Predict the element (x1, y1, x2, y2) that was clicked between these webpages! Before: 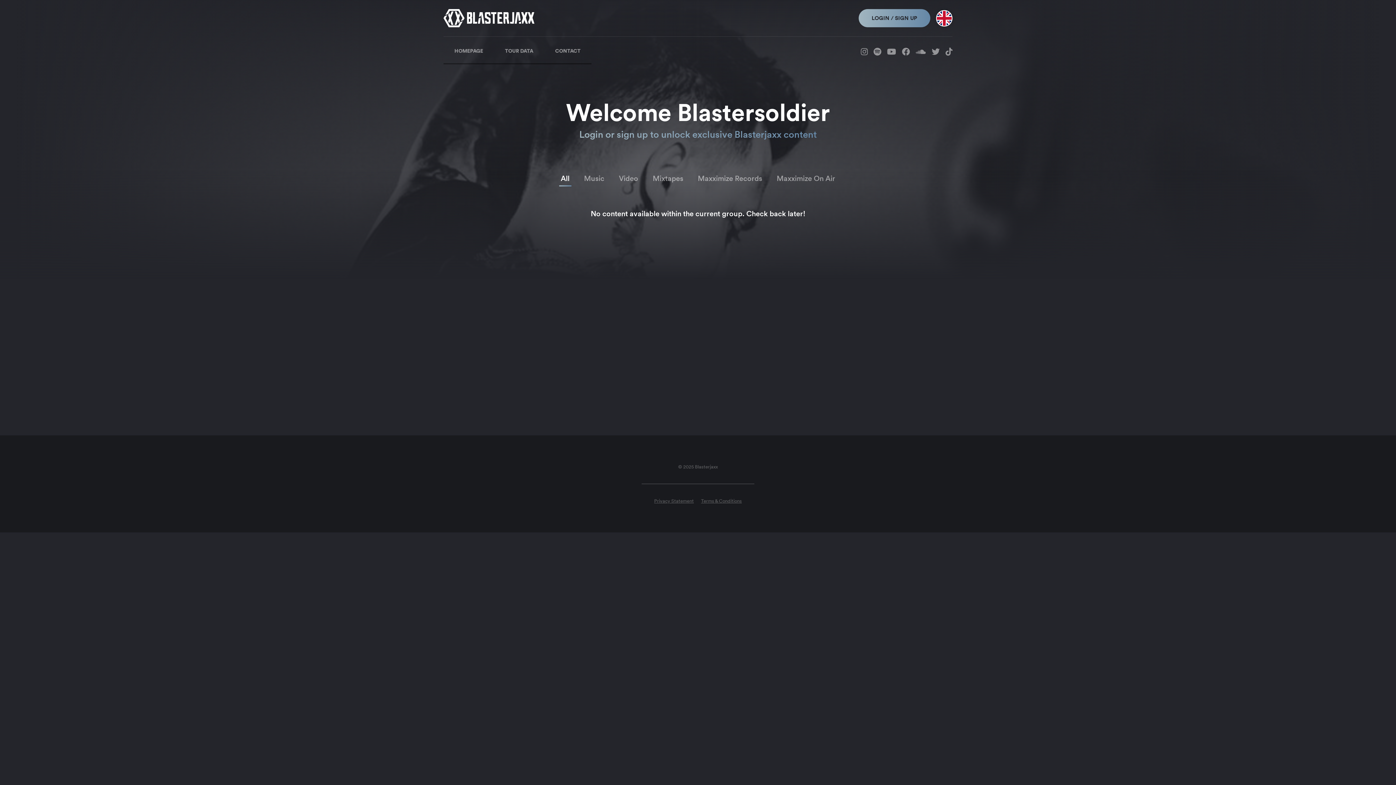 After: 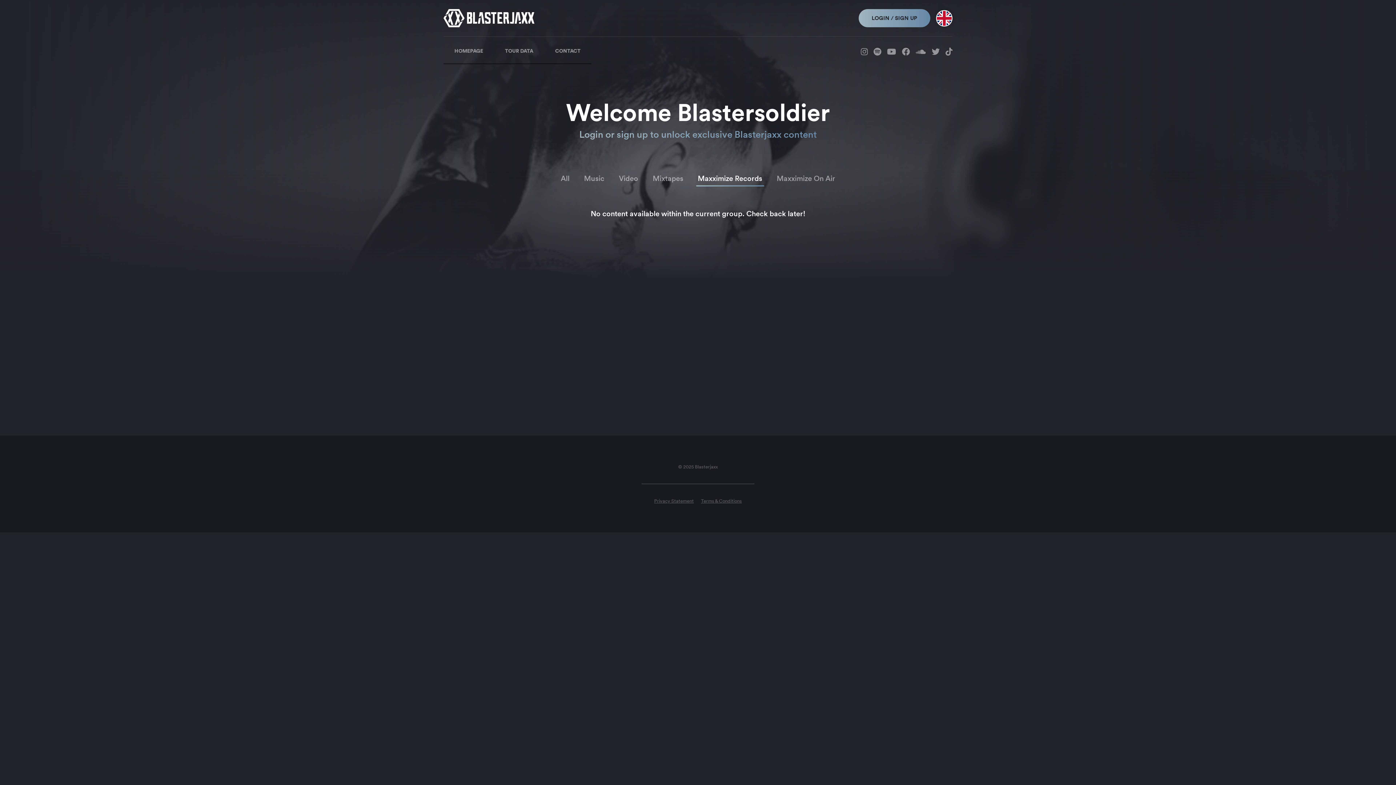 Action: bbox: (694, 172, 766, 186) label: Maxximize Records